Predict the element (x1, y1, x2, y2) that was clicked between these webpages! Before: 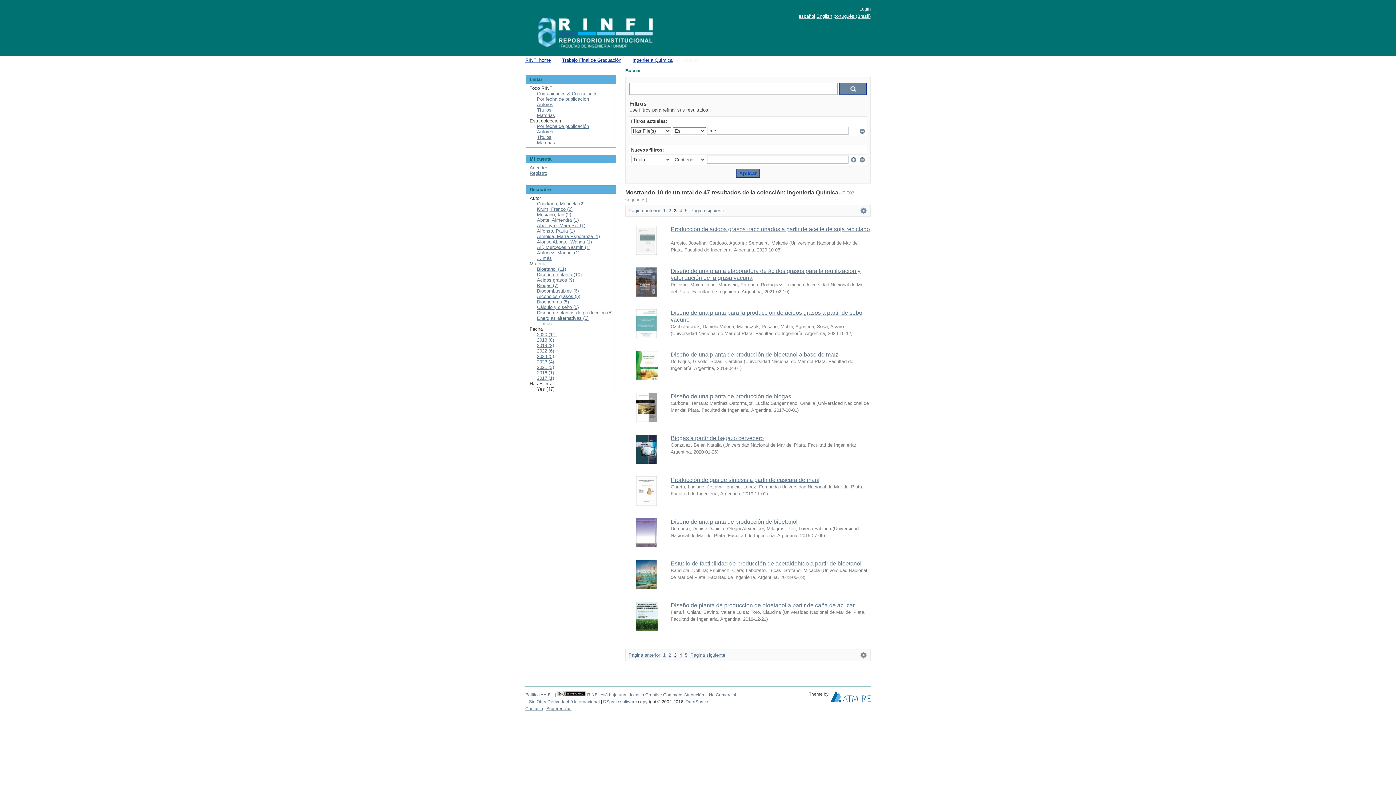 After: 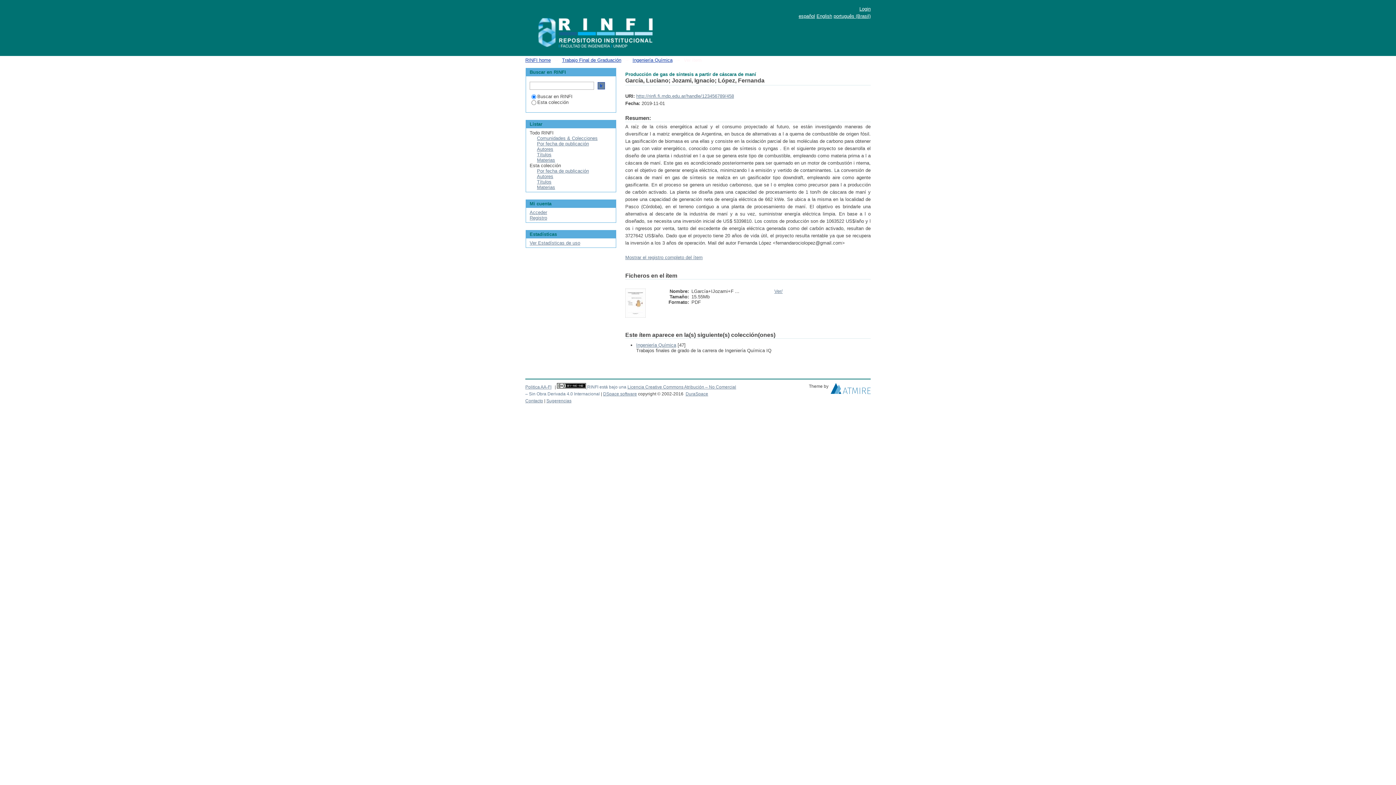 Action: bbox: (670, 477, 819, 483) label: Producción de gas de síntesis a partir de cáscara de maní